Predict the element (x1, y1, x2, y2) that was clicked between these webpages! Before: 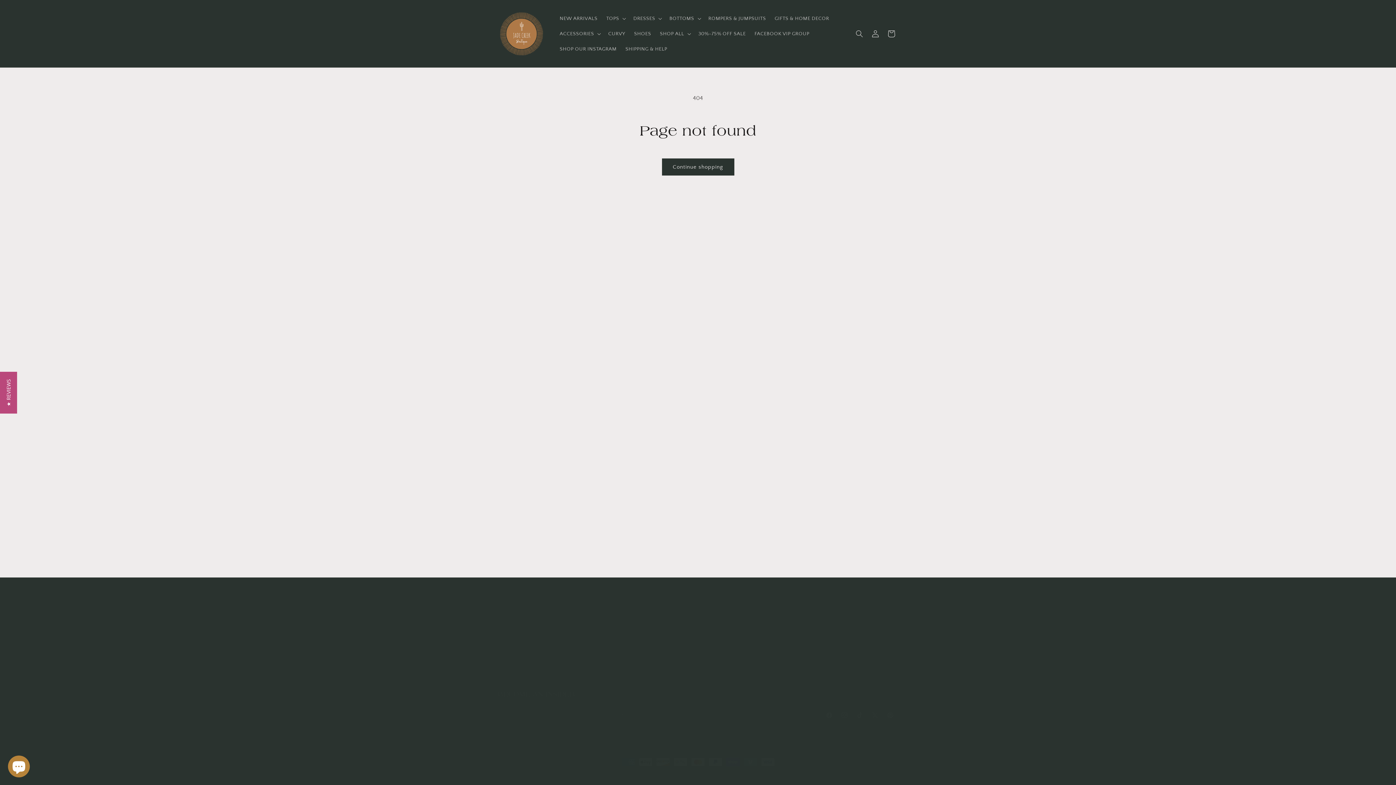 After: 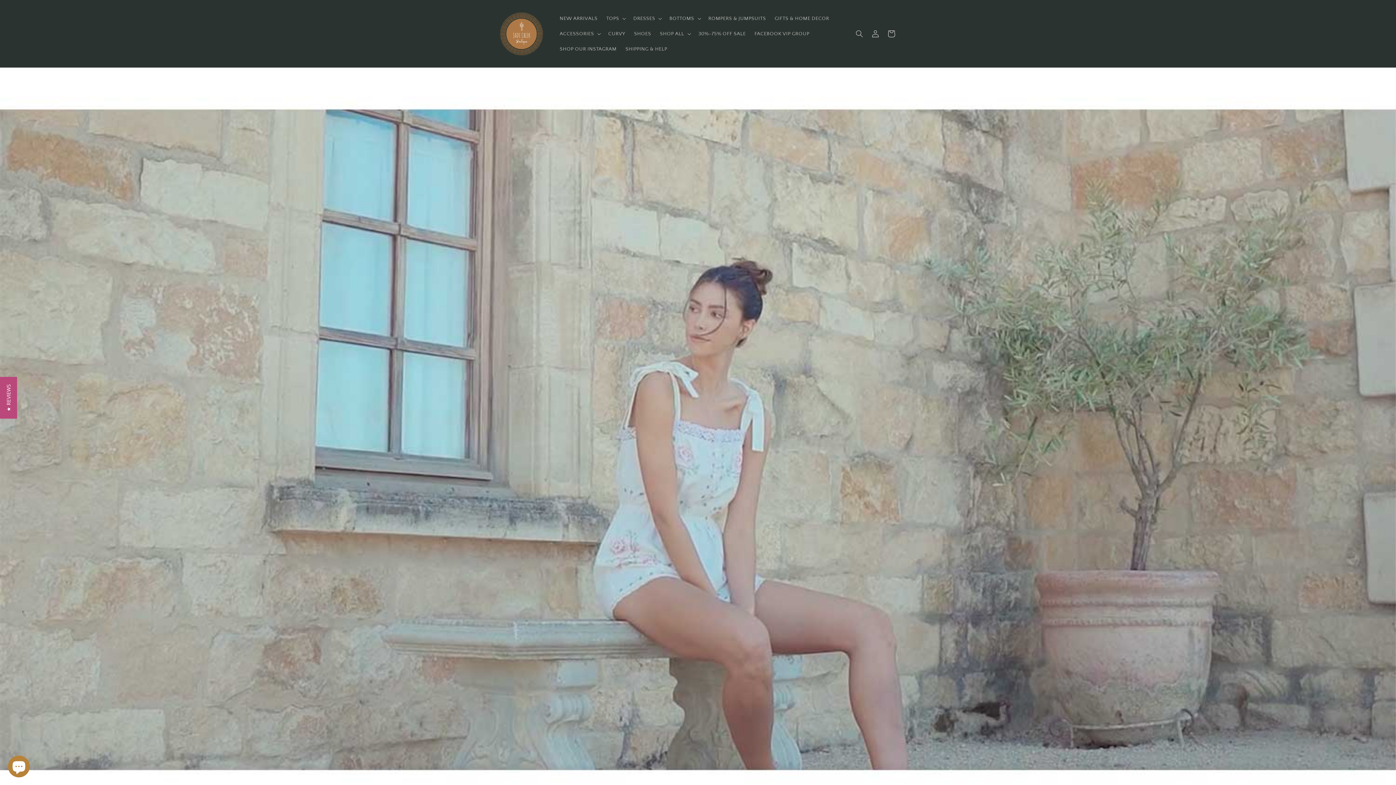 Action: bbox: (495, 7, 548, 60)